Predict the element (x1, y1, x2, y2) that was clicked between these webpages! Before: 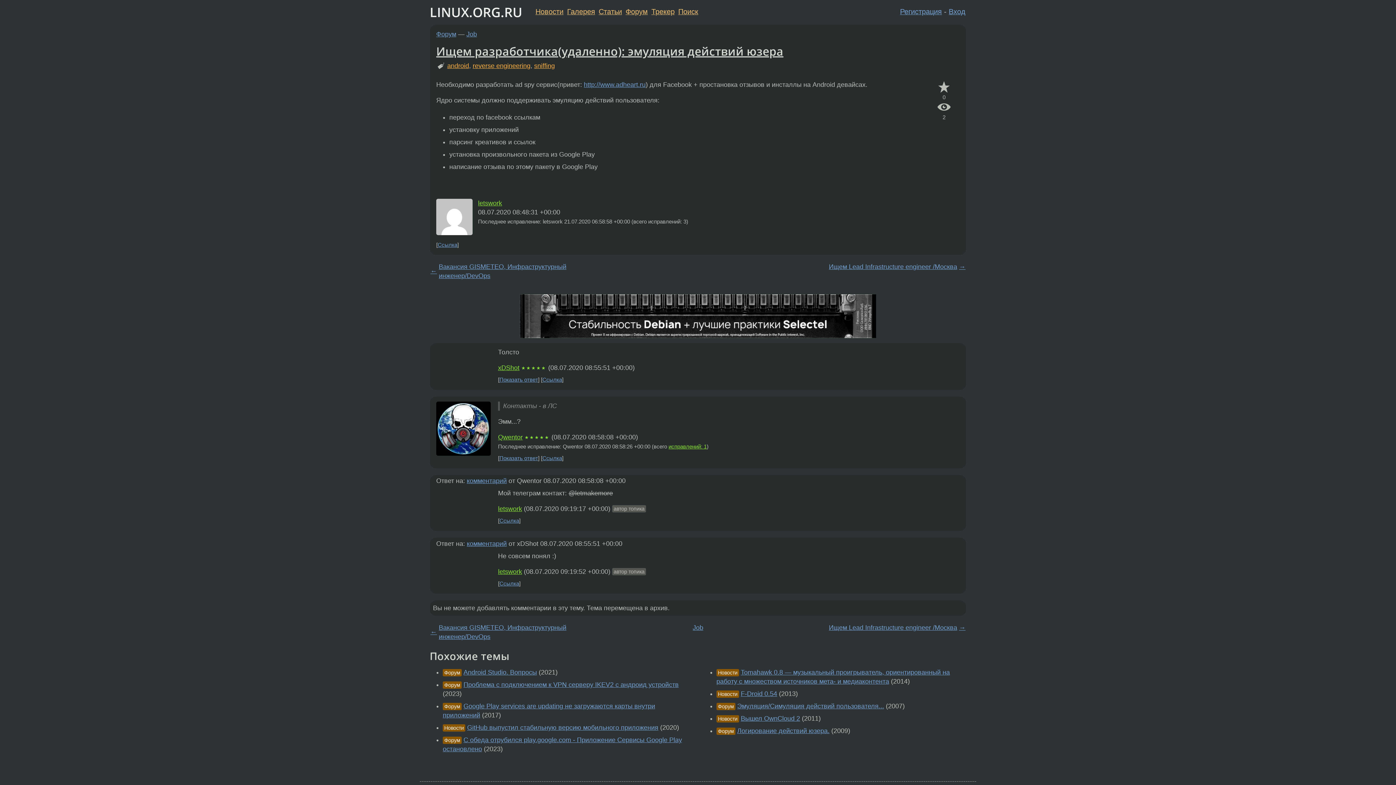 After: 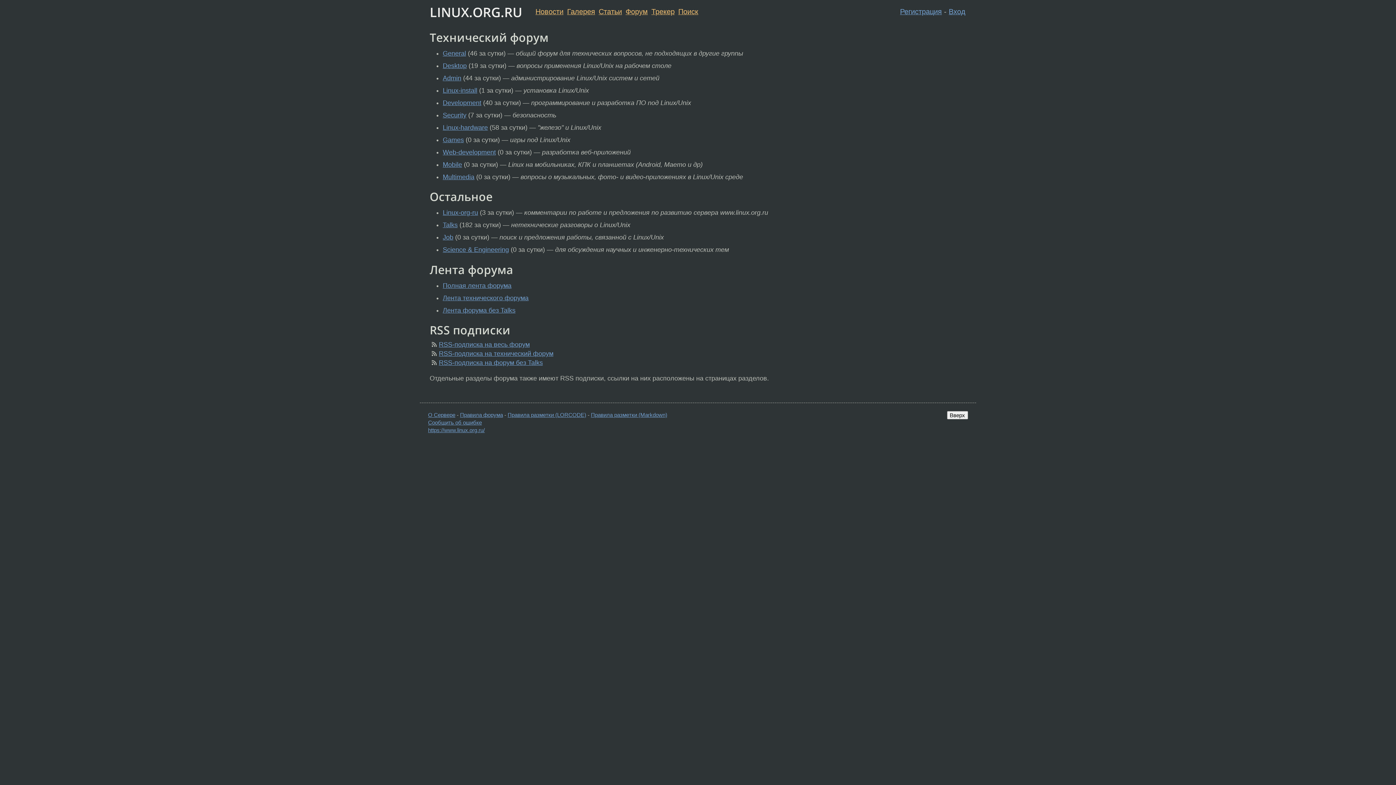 Action: bbox: (436, 30, 456, 37) label: Форум